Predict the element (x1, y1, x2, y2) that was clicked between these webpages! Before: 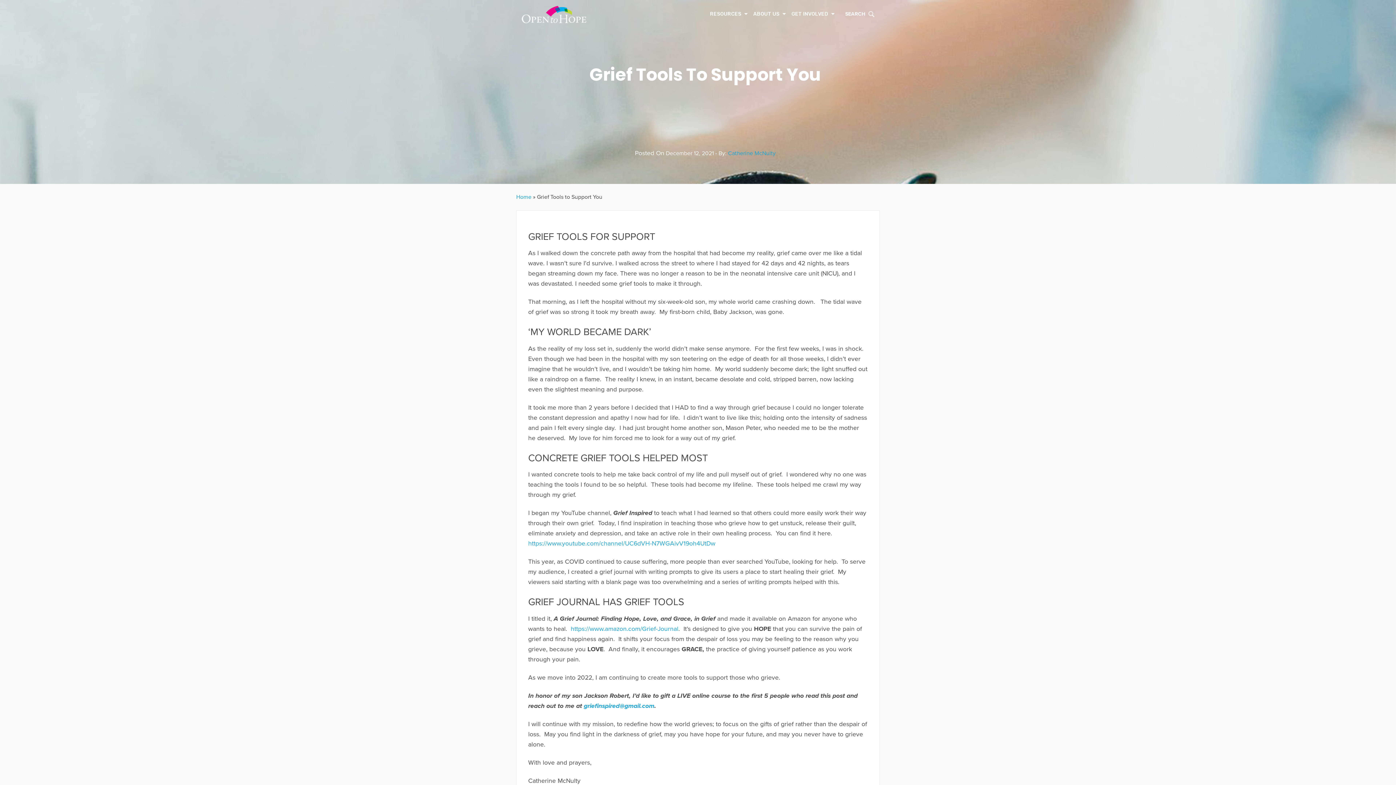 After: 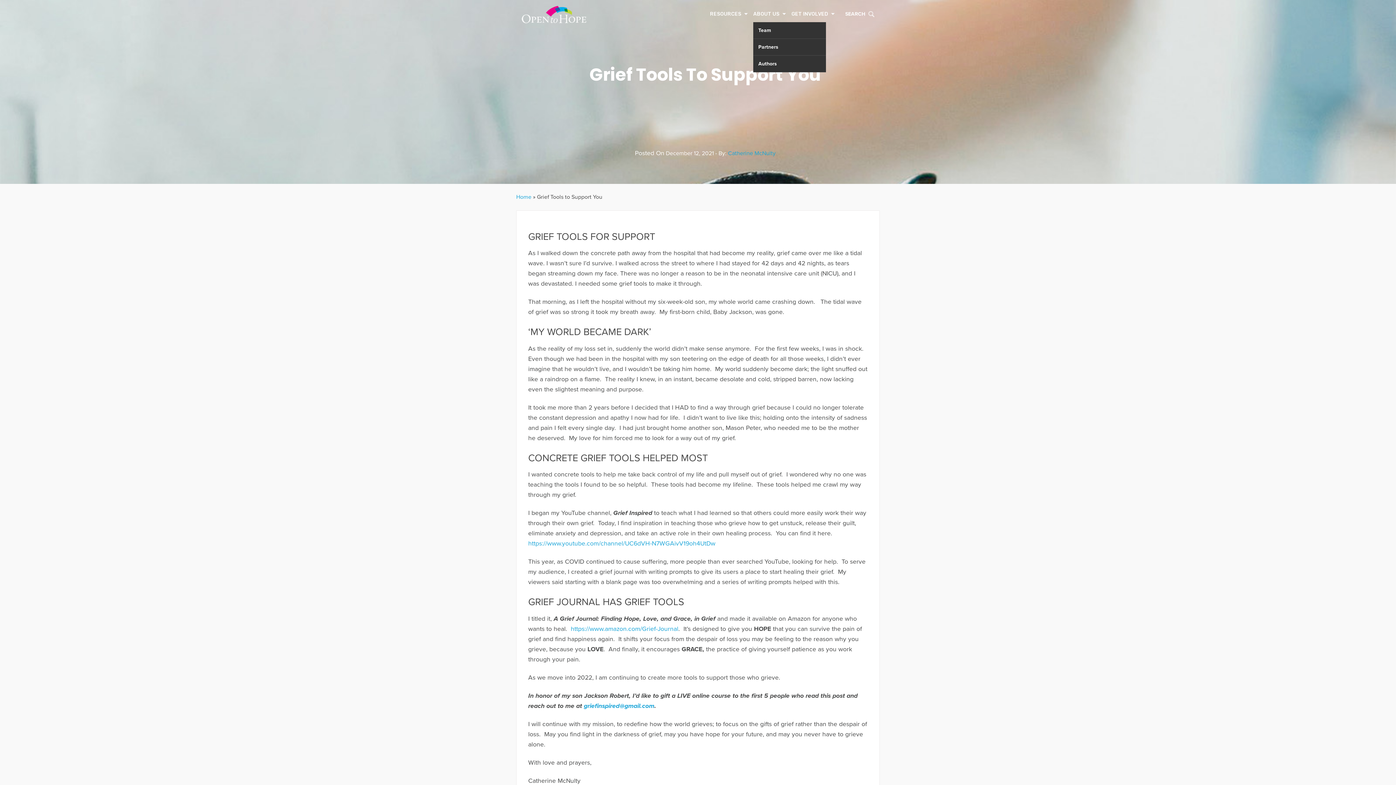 Action: bbox: (753, 5, 791, 22) label: ABOUT US